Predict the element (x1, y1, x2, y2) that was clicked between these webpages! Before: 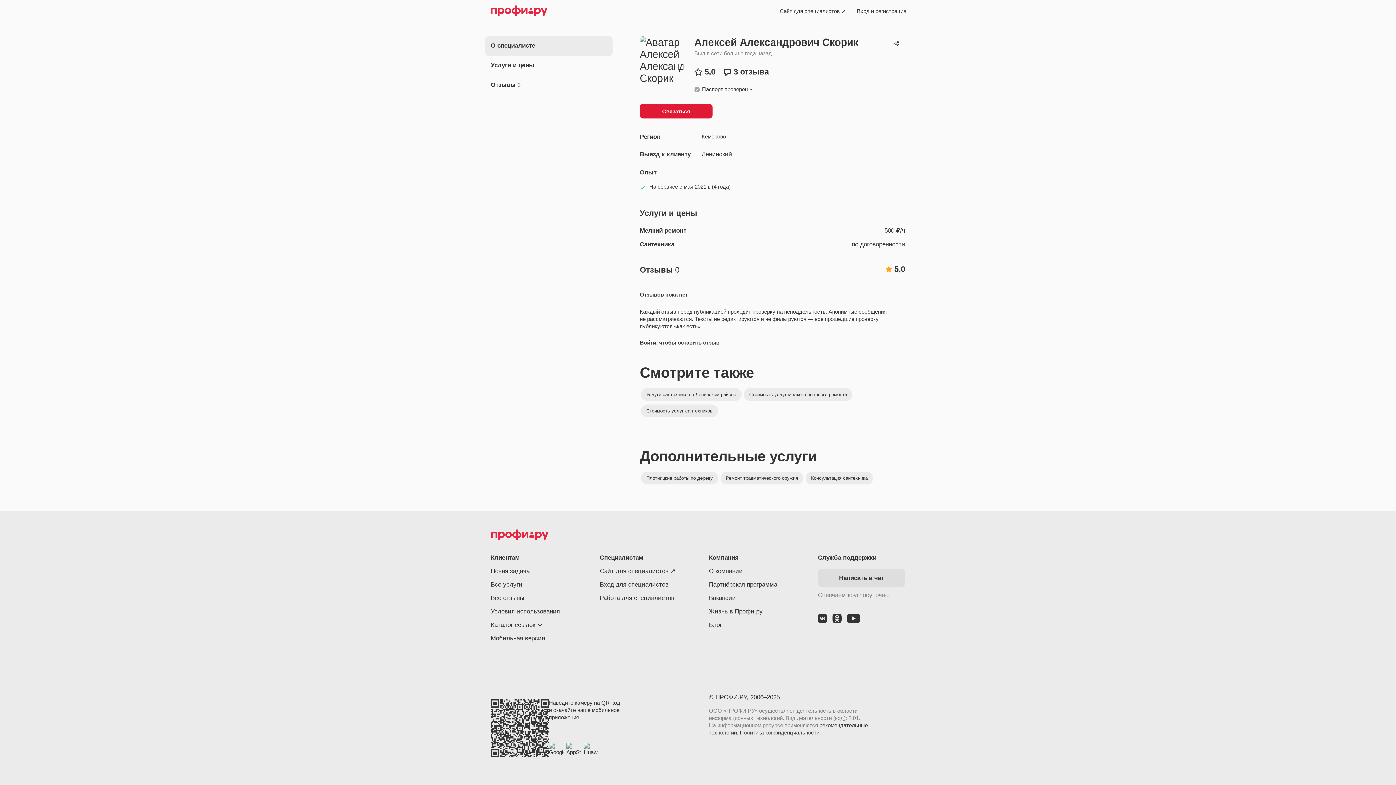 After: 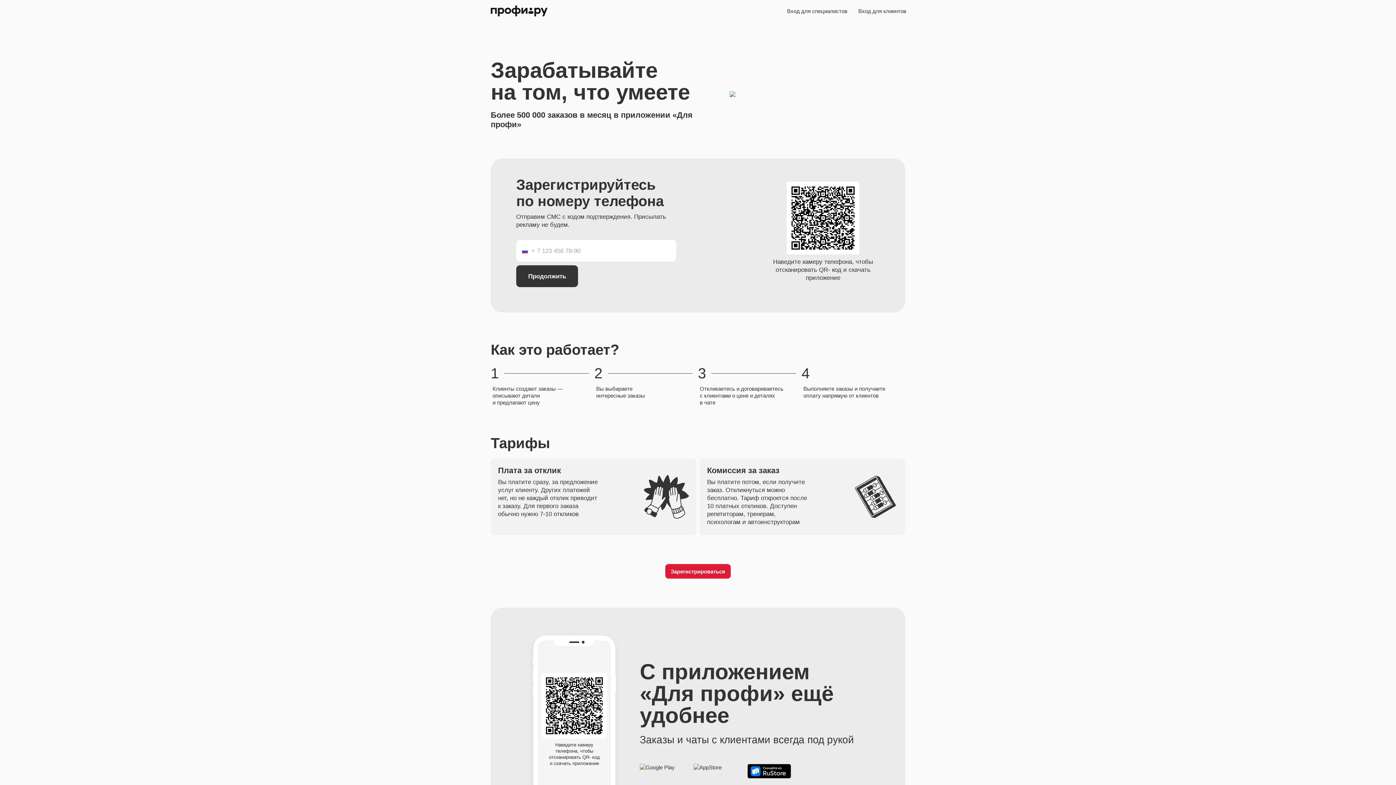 Action: bbox: (600, 568, 675, 574) label: Сайт для специалистов ↗